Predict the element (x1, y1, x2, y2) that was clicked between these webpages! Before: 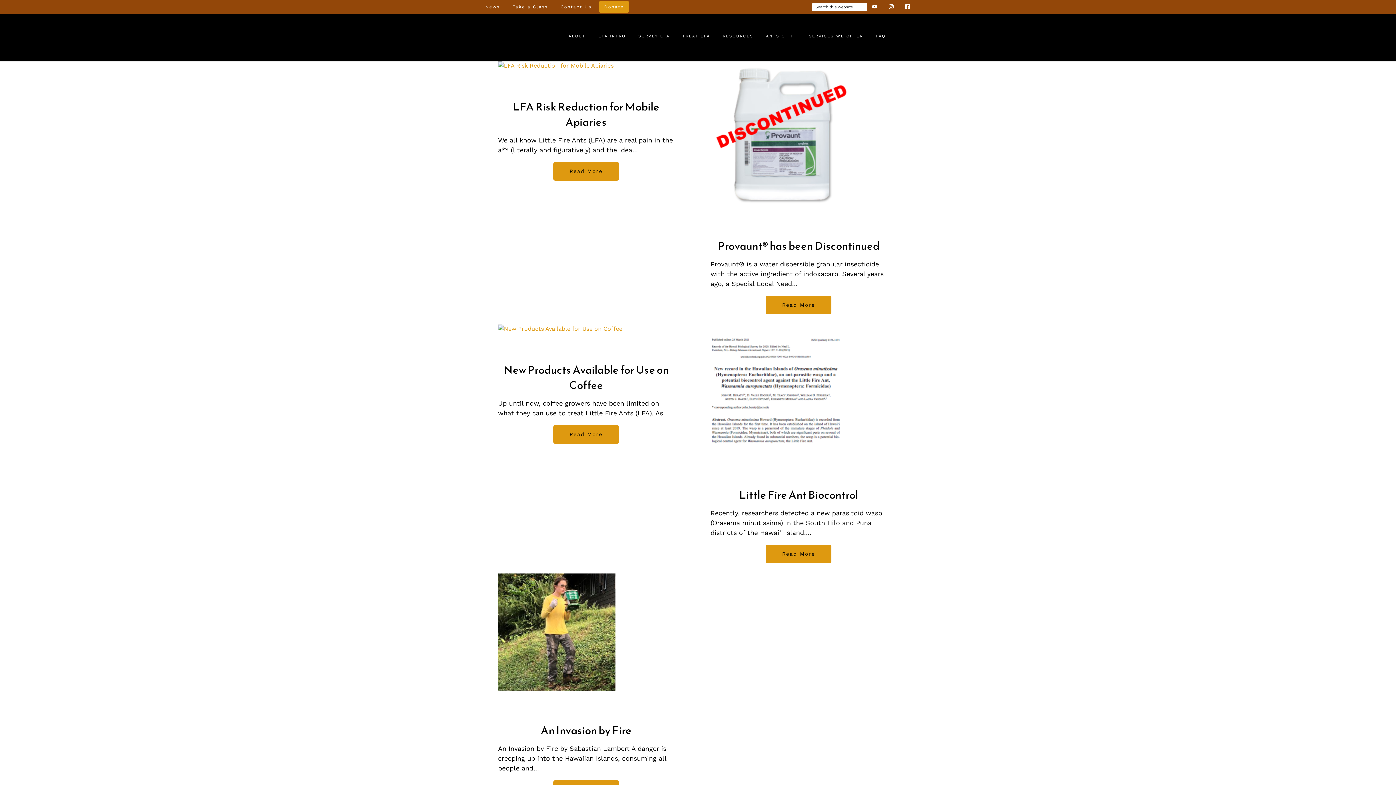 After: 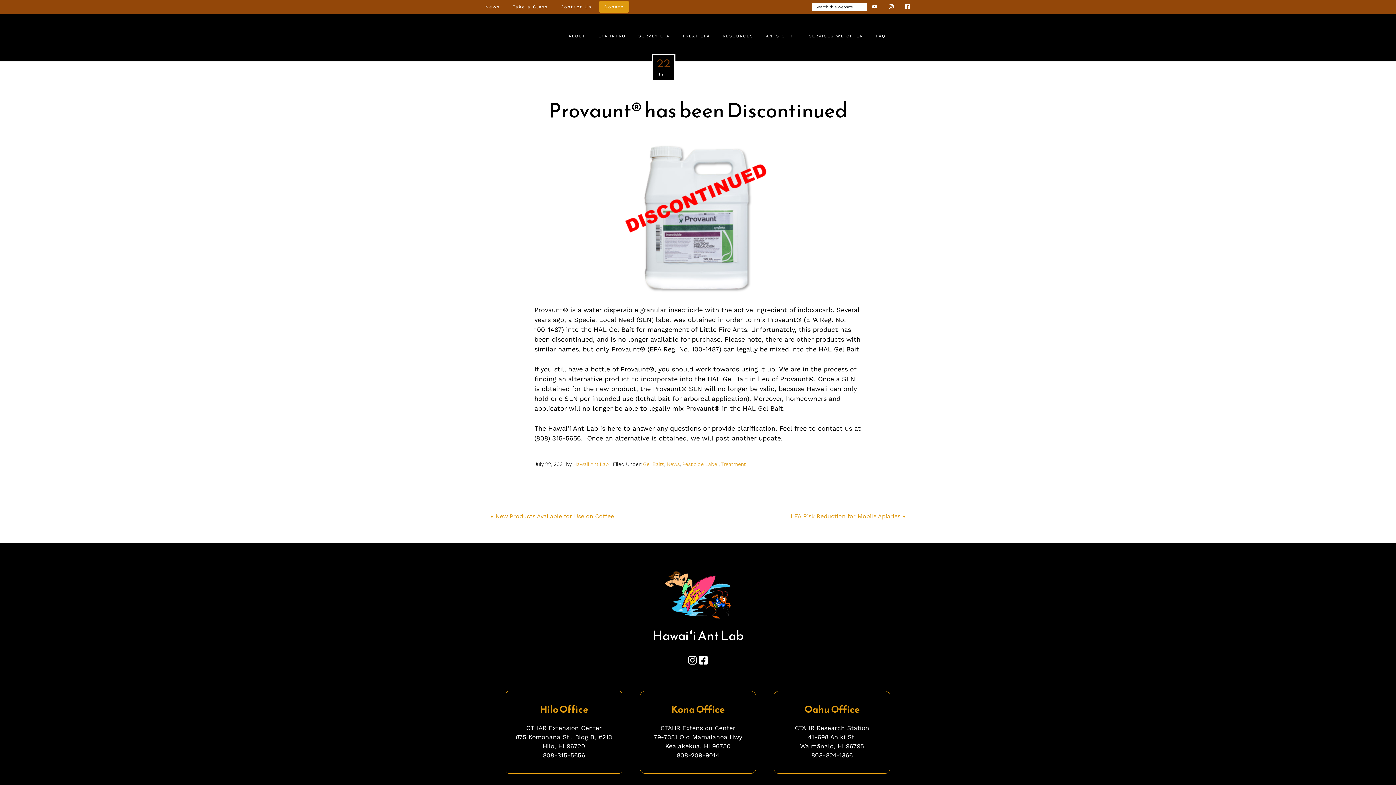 Action: bbox: (710, 201, 856, 208)